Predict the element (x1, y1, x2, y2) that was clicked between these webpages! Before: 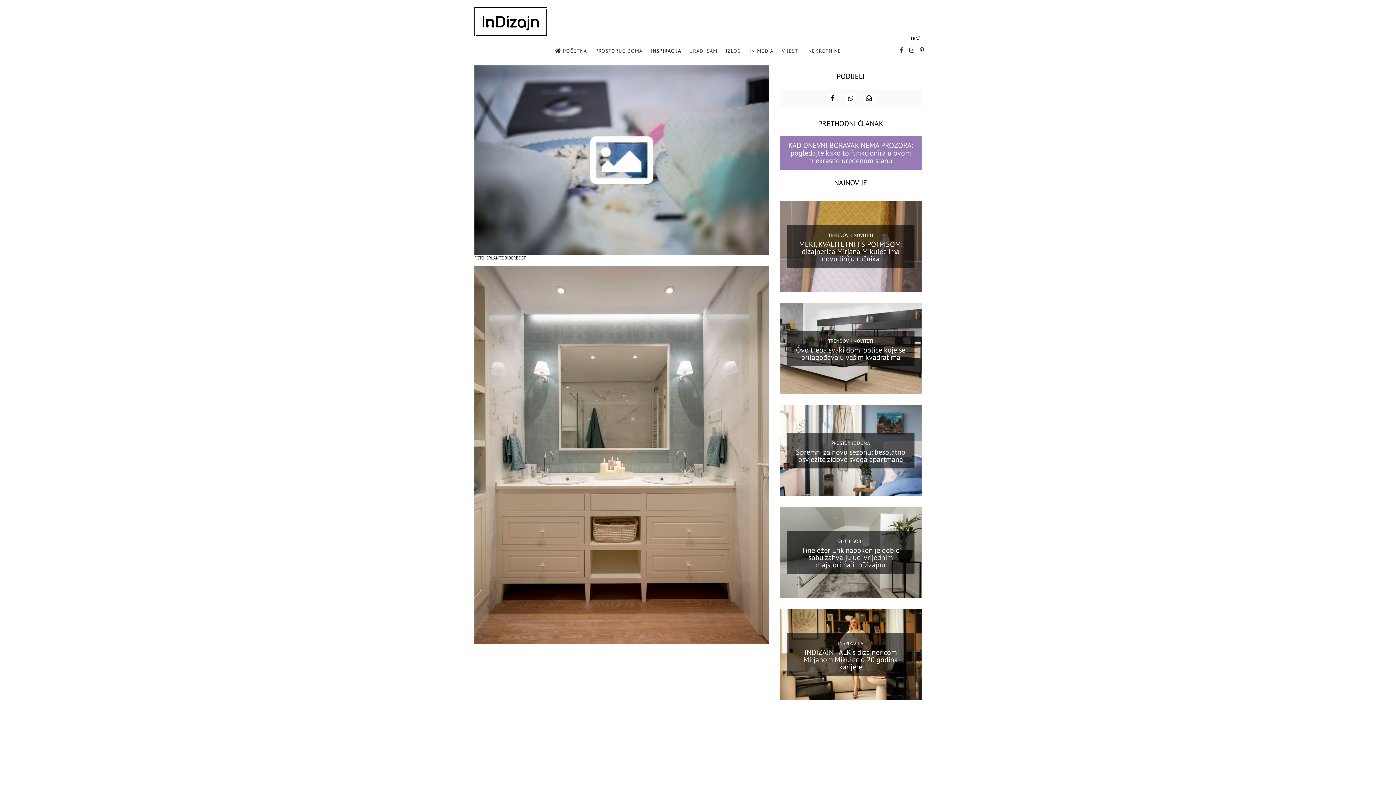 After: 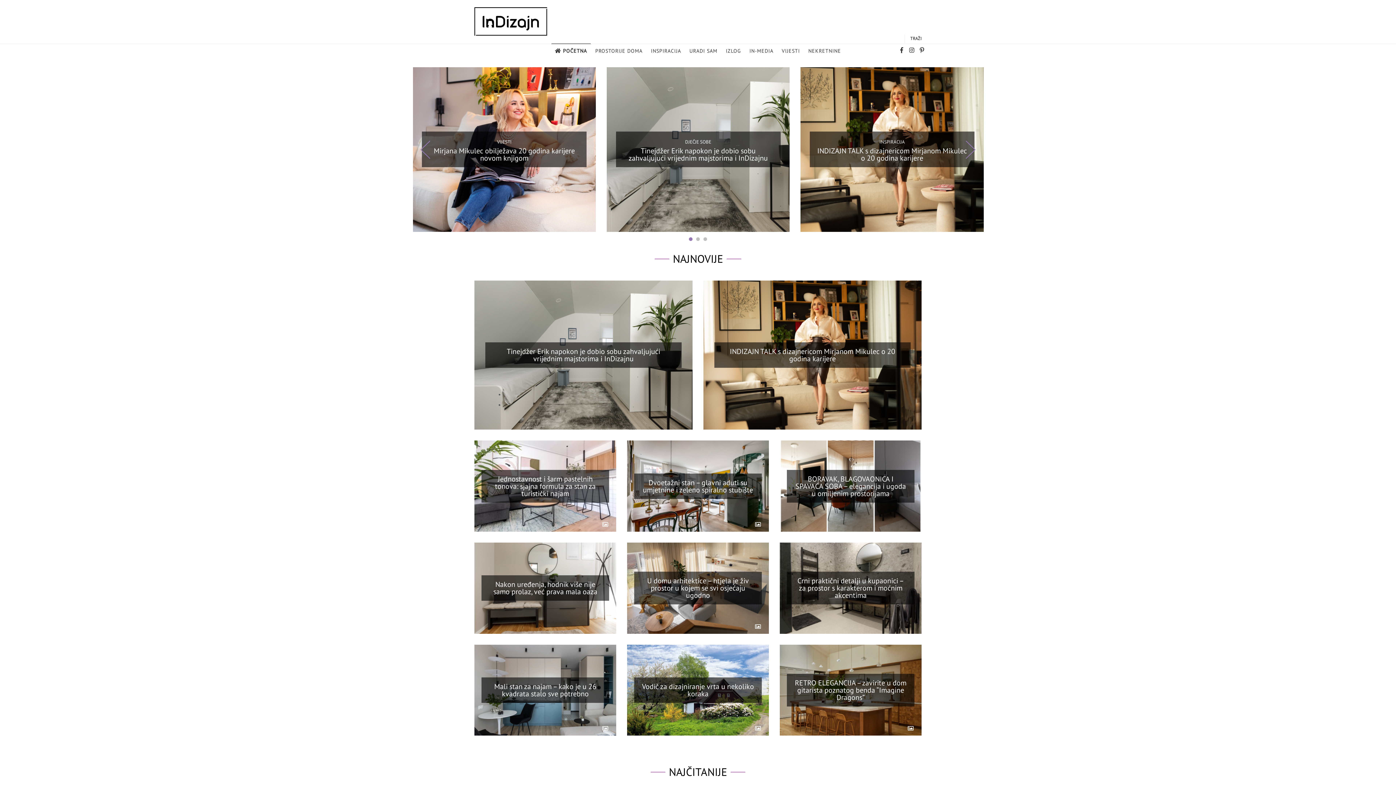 Action: bbox: (551, 44, 590, 58) label: POČETNA